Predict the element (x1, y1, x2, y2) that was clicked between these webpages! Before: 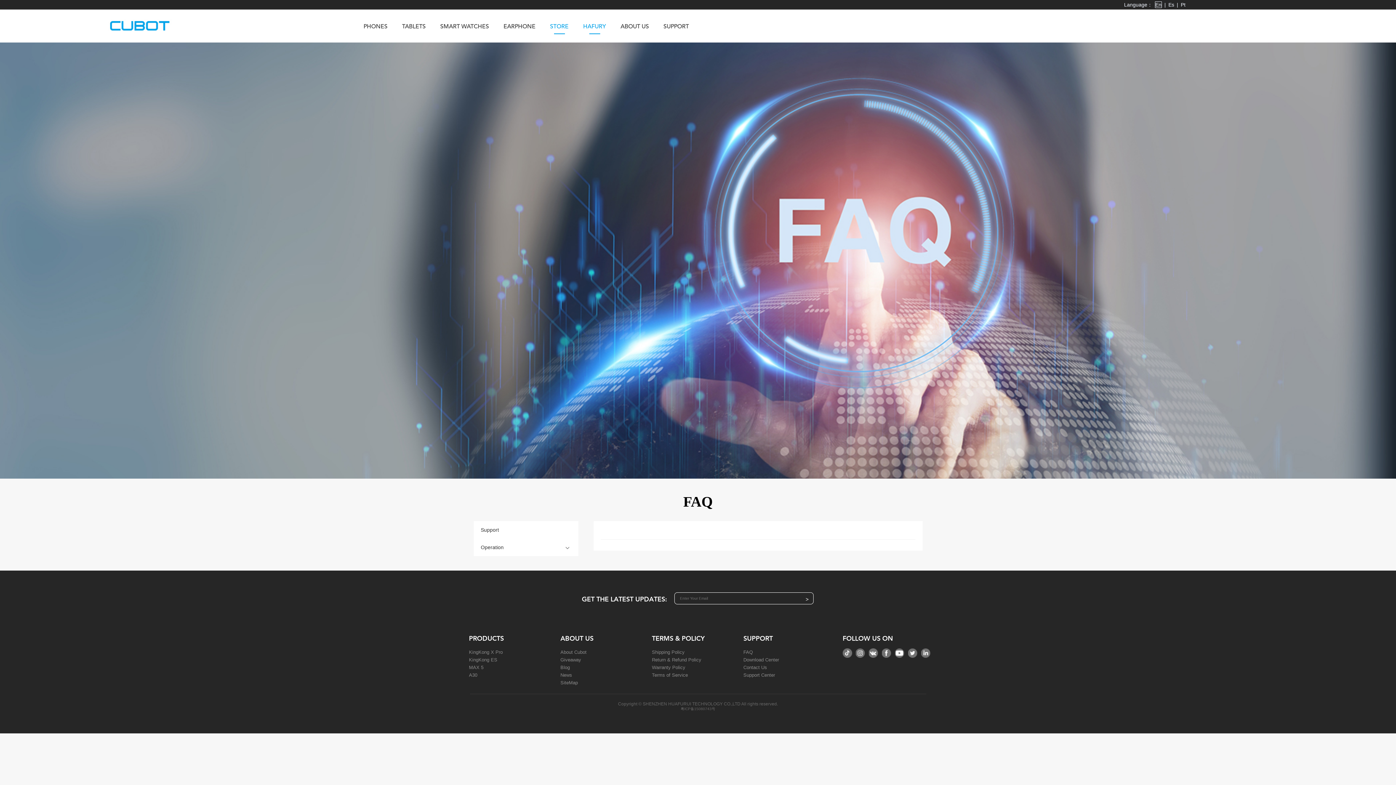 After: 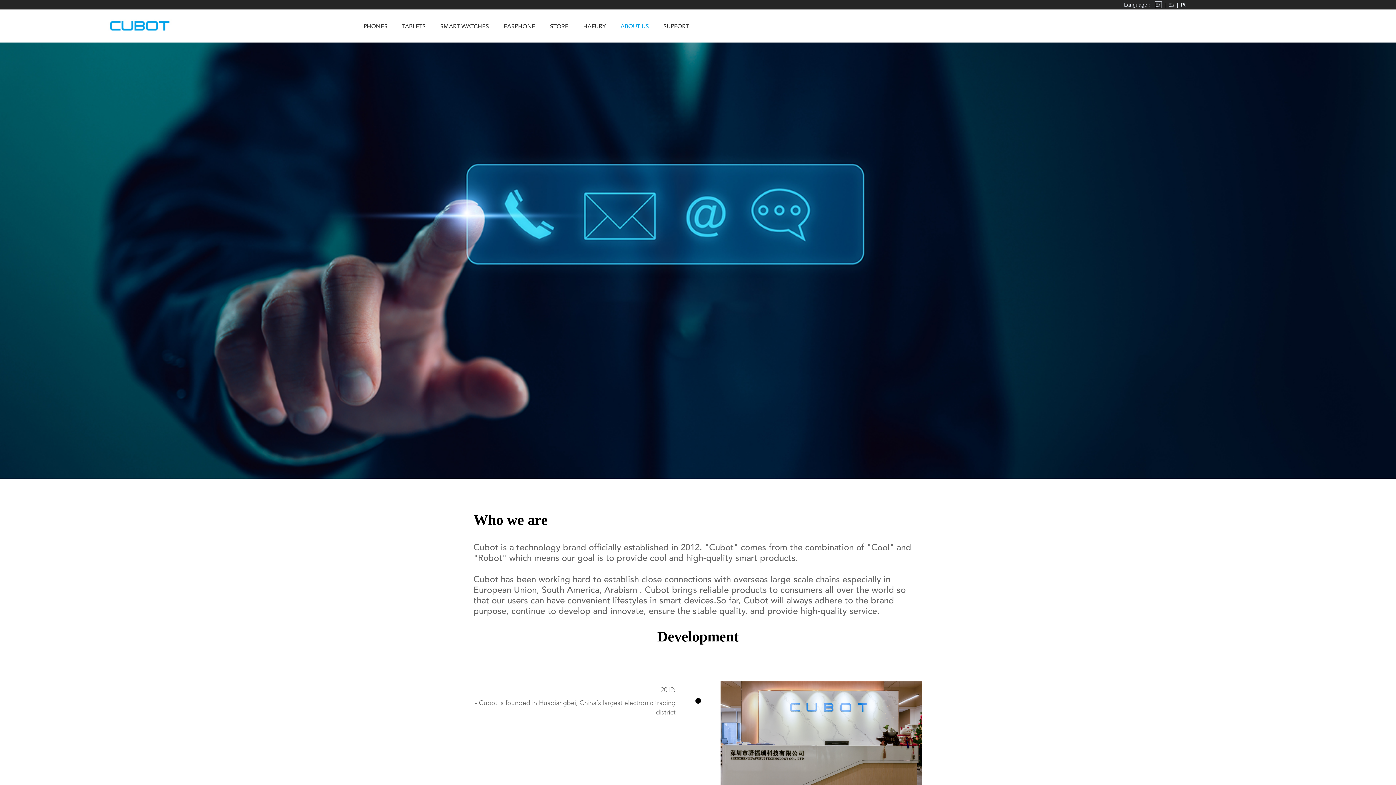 Action: bbox: (620, 23, 649, 41) label: ABOUT US